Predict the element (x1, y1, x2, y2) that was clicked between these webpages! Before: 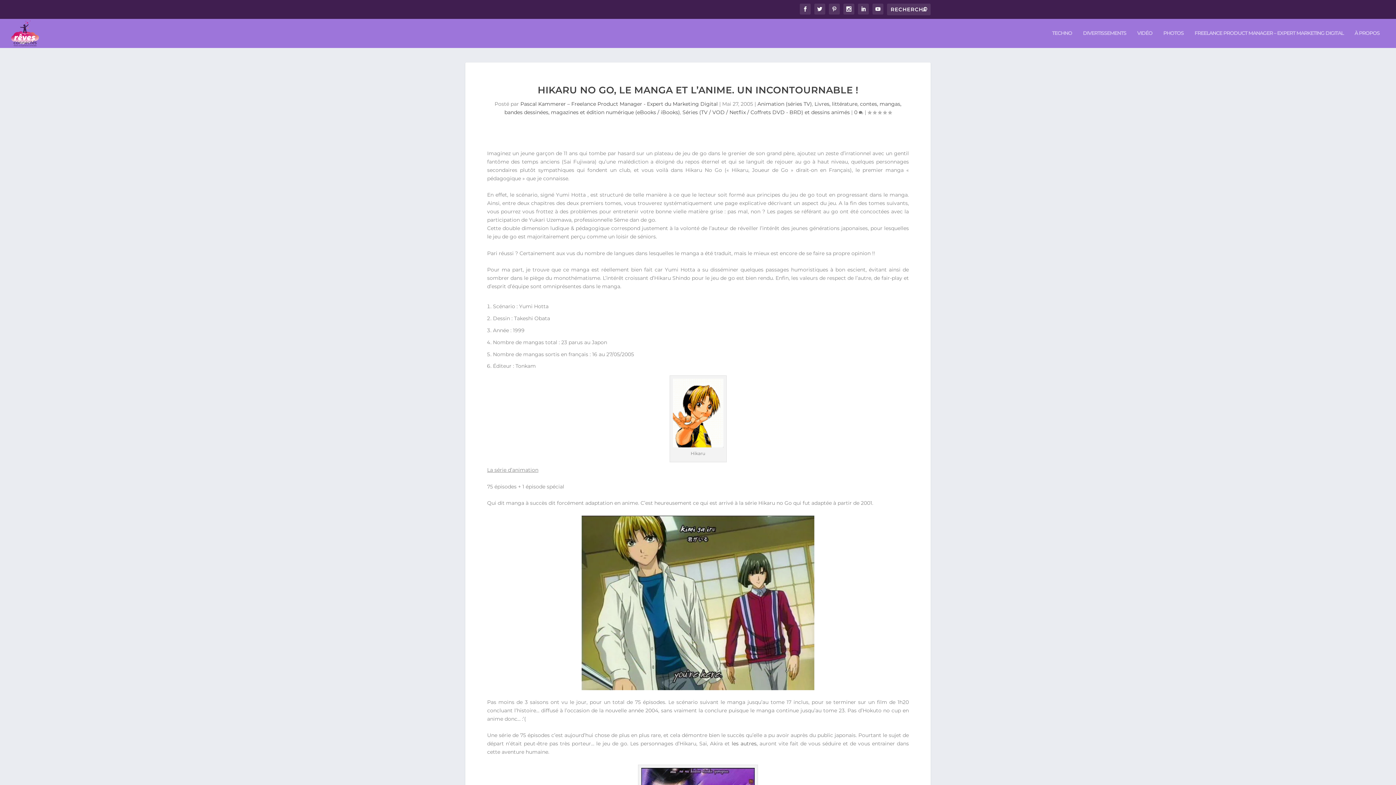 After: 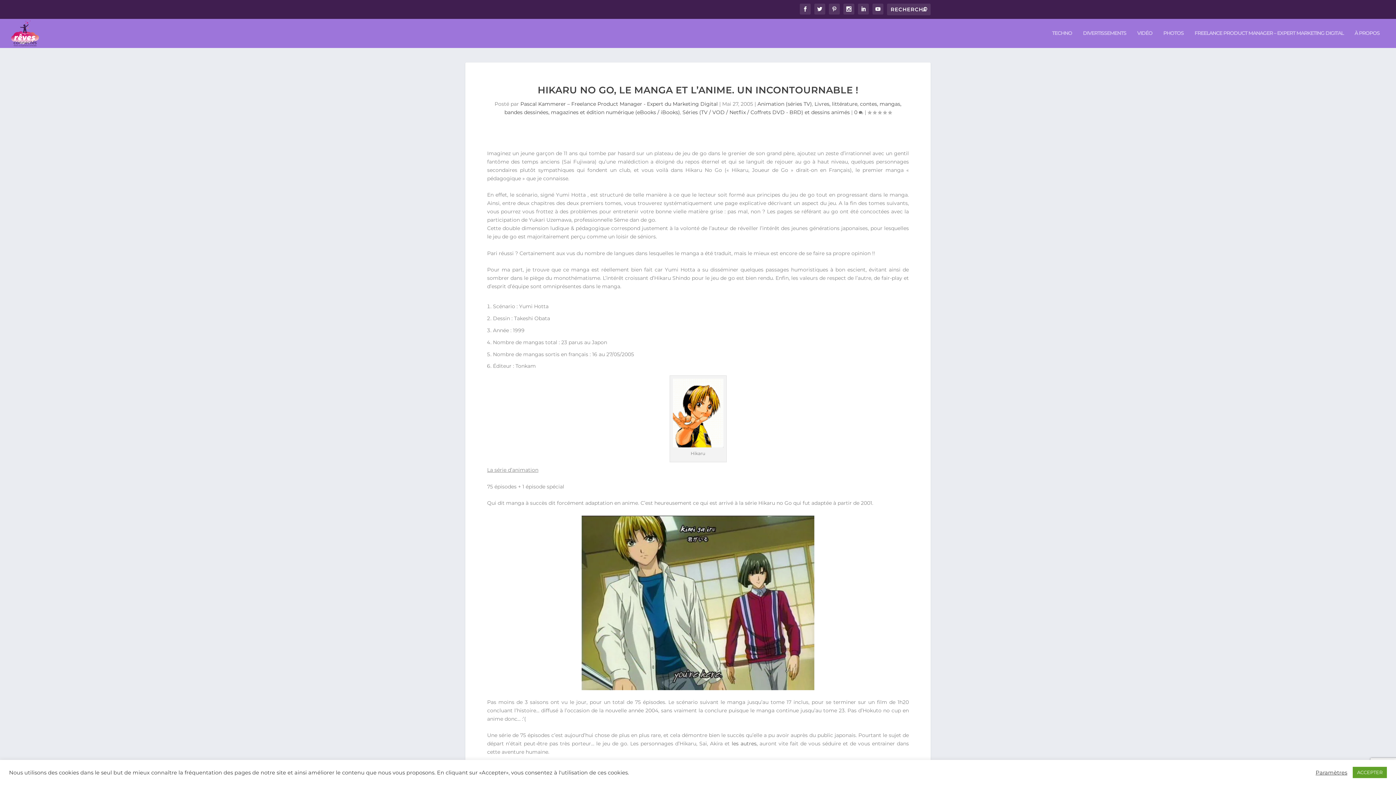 Action: bbox: (854, 109, 863, 115) label: 0 